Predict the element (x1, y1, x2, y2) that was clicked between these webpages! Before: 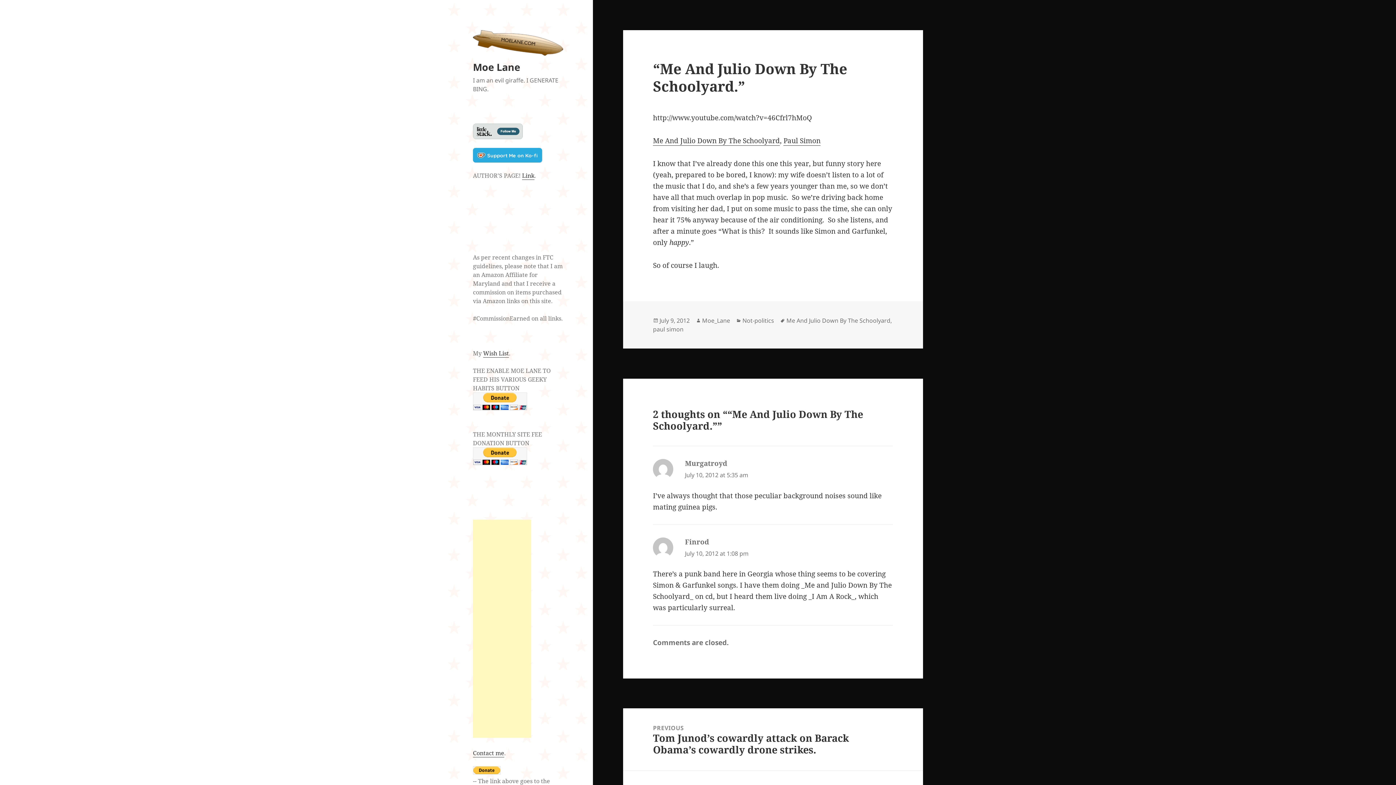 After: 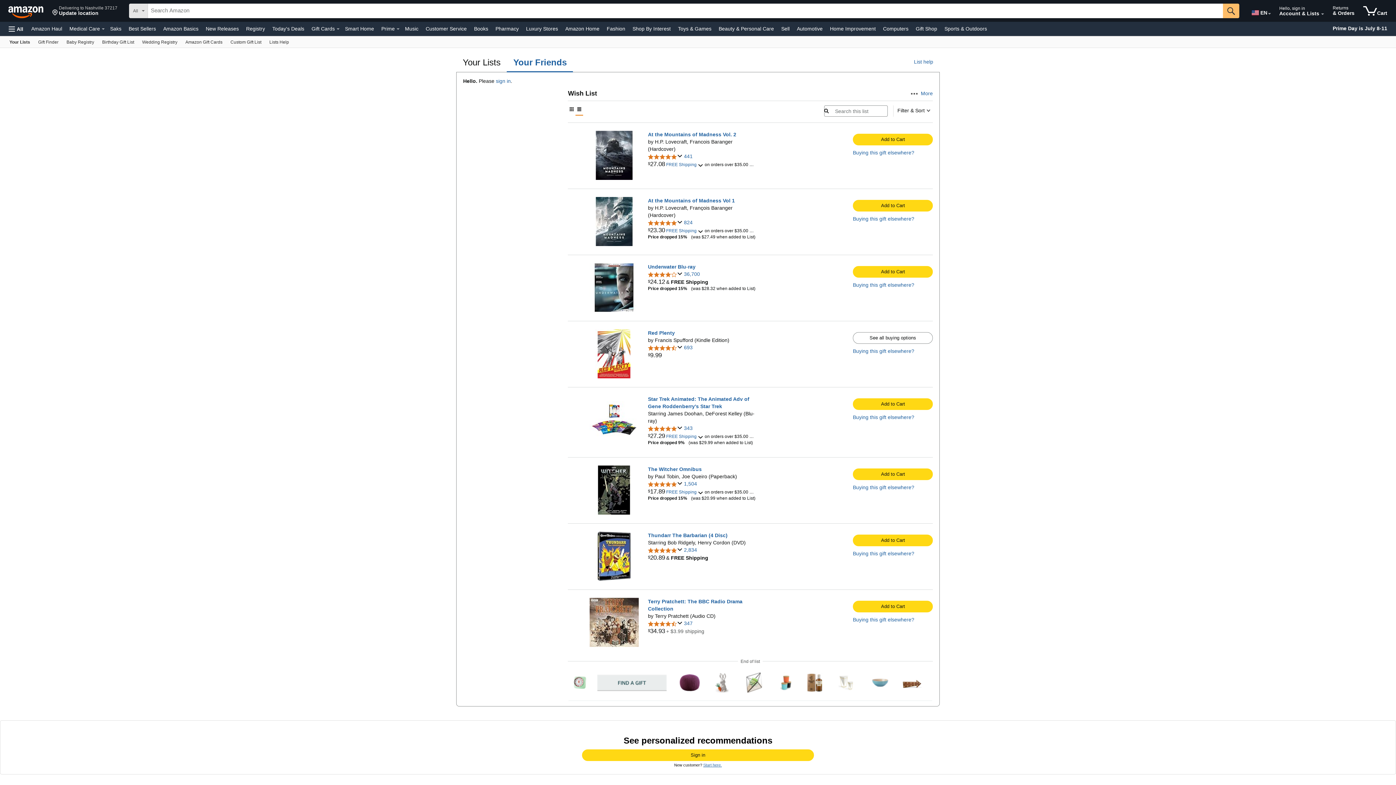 Action: bbox: (483, 349, 509, 357) label: Wish List